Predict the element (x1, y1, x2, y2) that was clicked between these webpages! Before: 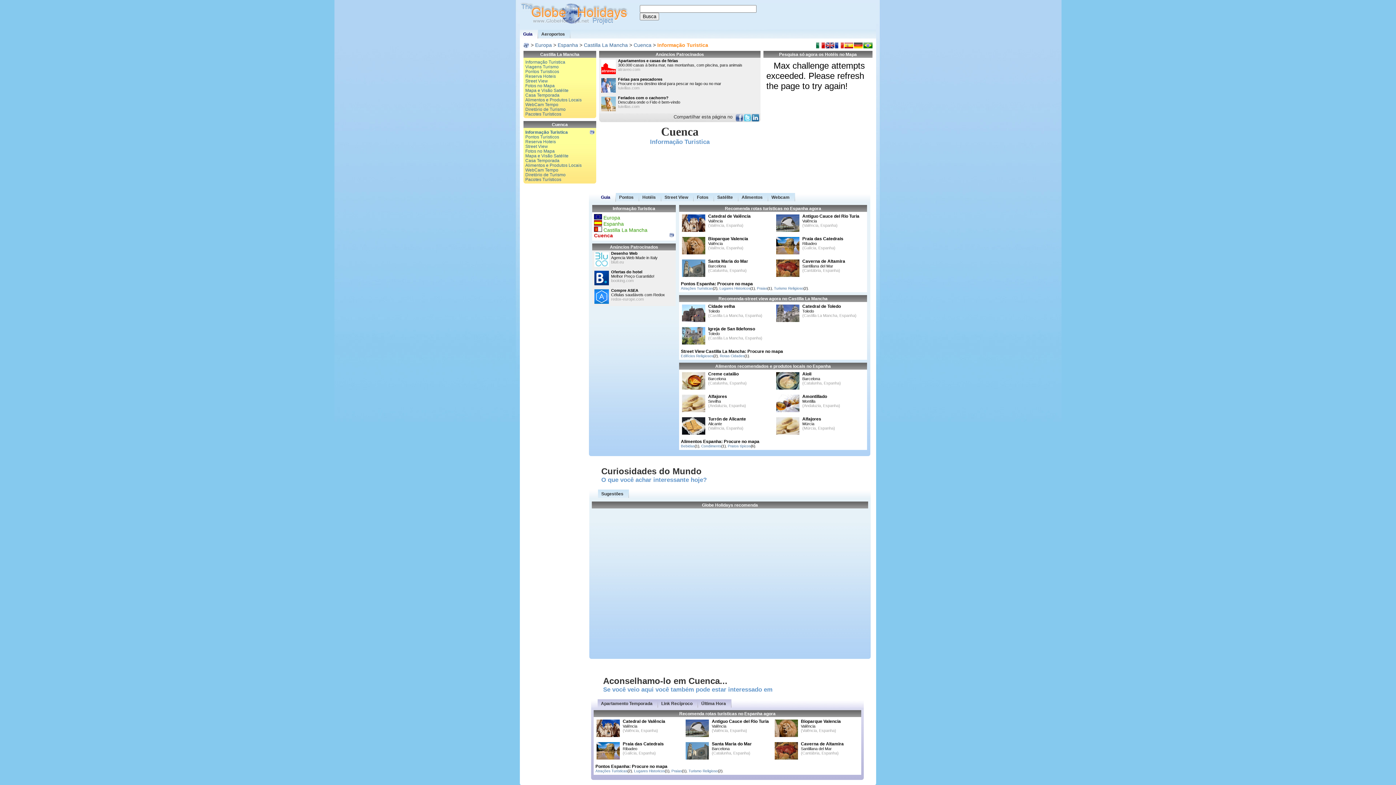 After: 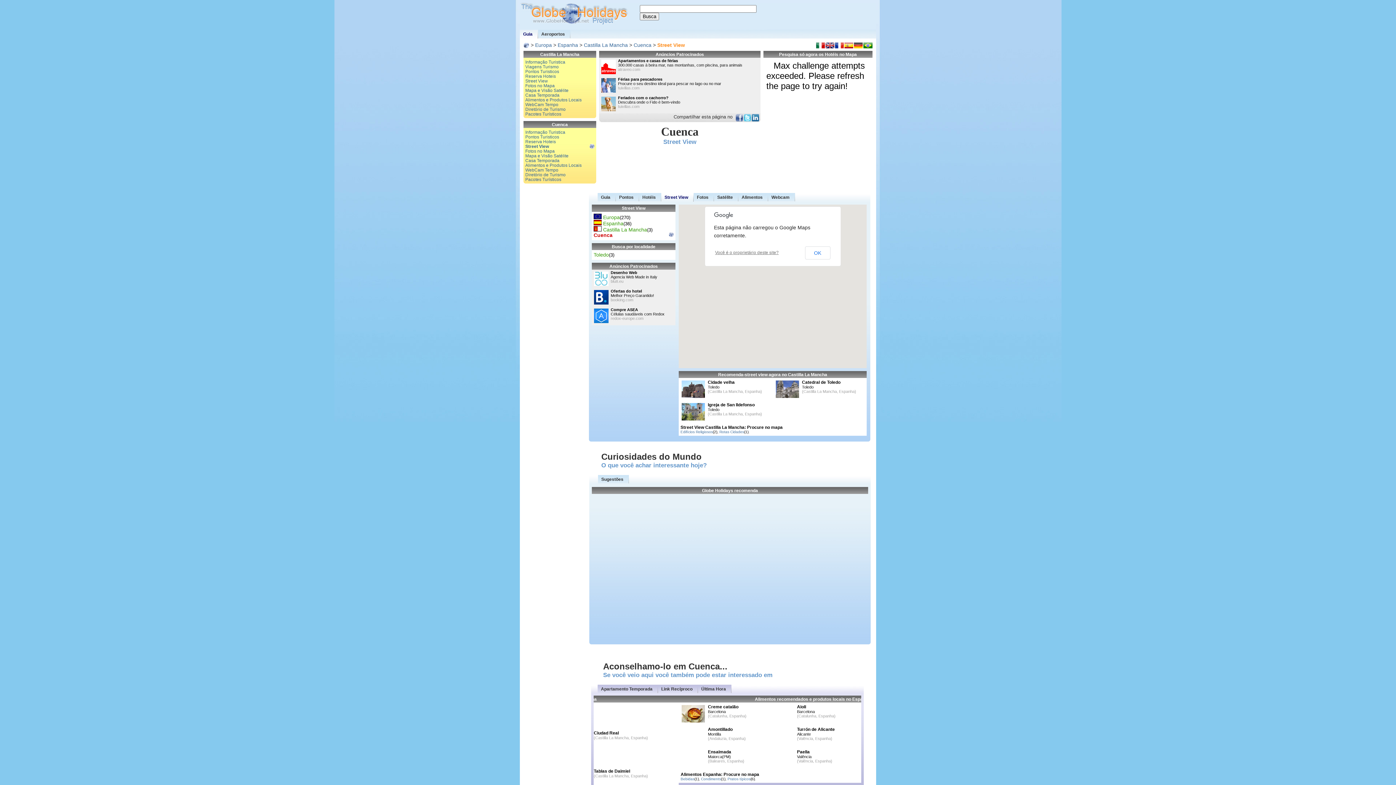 Action: label: Street View bbox: (662, 193, 693, 201)